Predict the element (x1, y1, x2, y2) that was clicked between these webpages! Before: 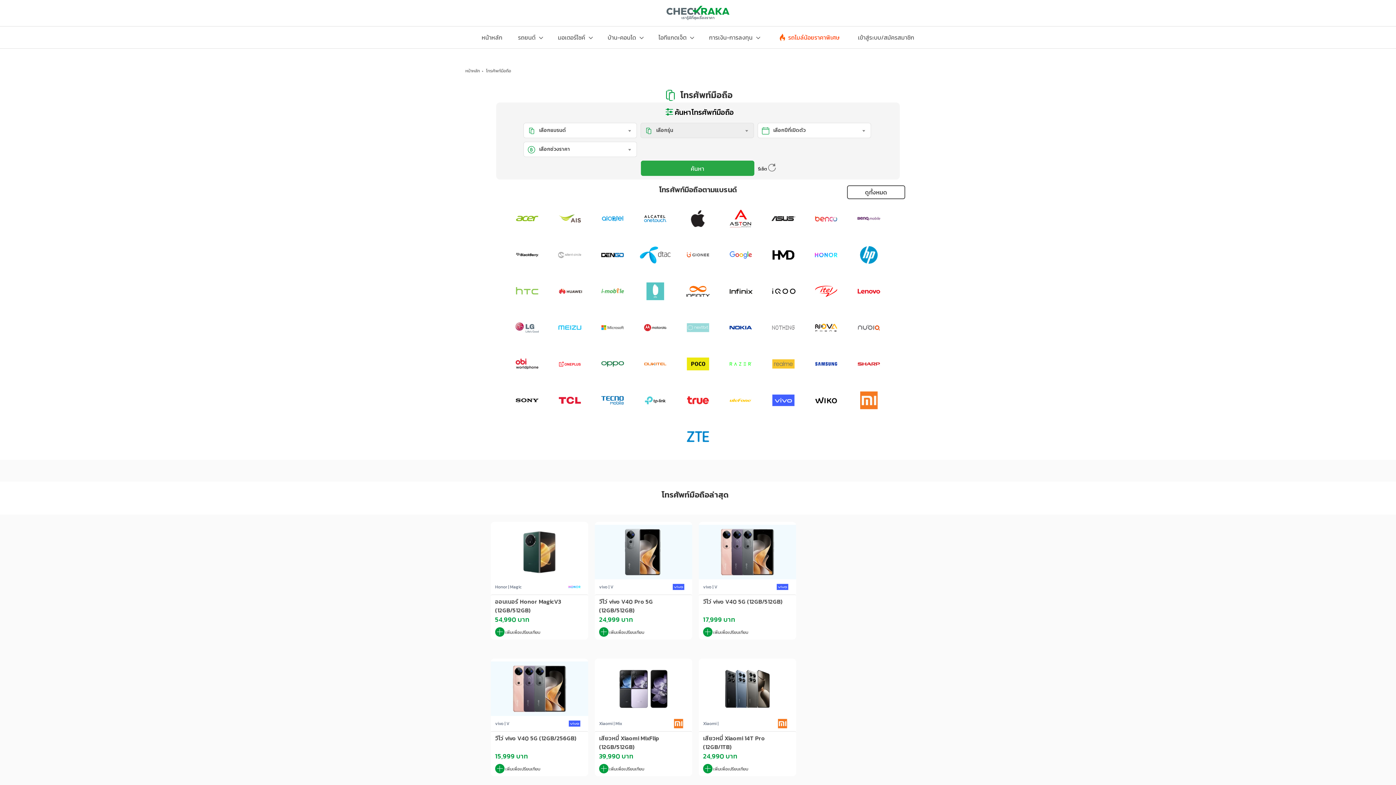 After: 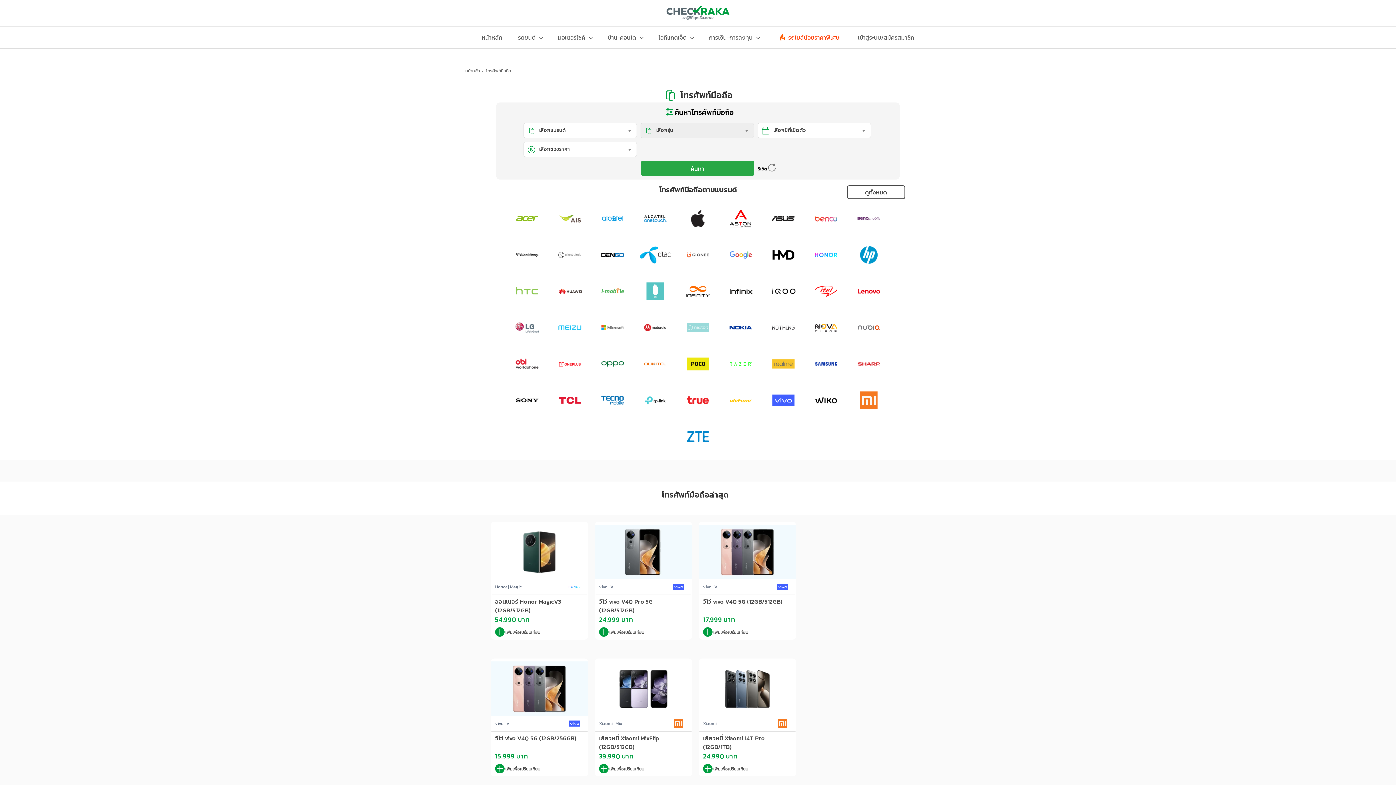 Action: bbox: (754, 160, 779, 174) label: รีเซ็ต 